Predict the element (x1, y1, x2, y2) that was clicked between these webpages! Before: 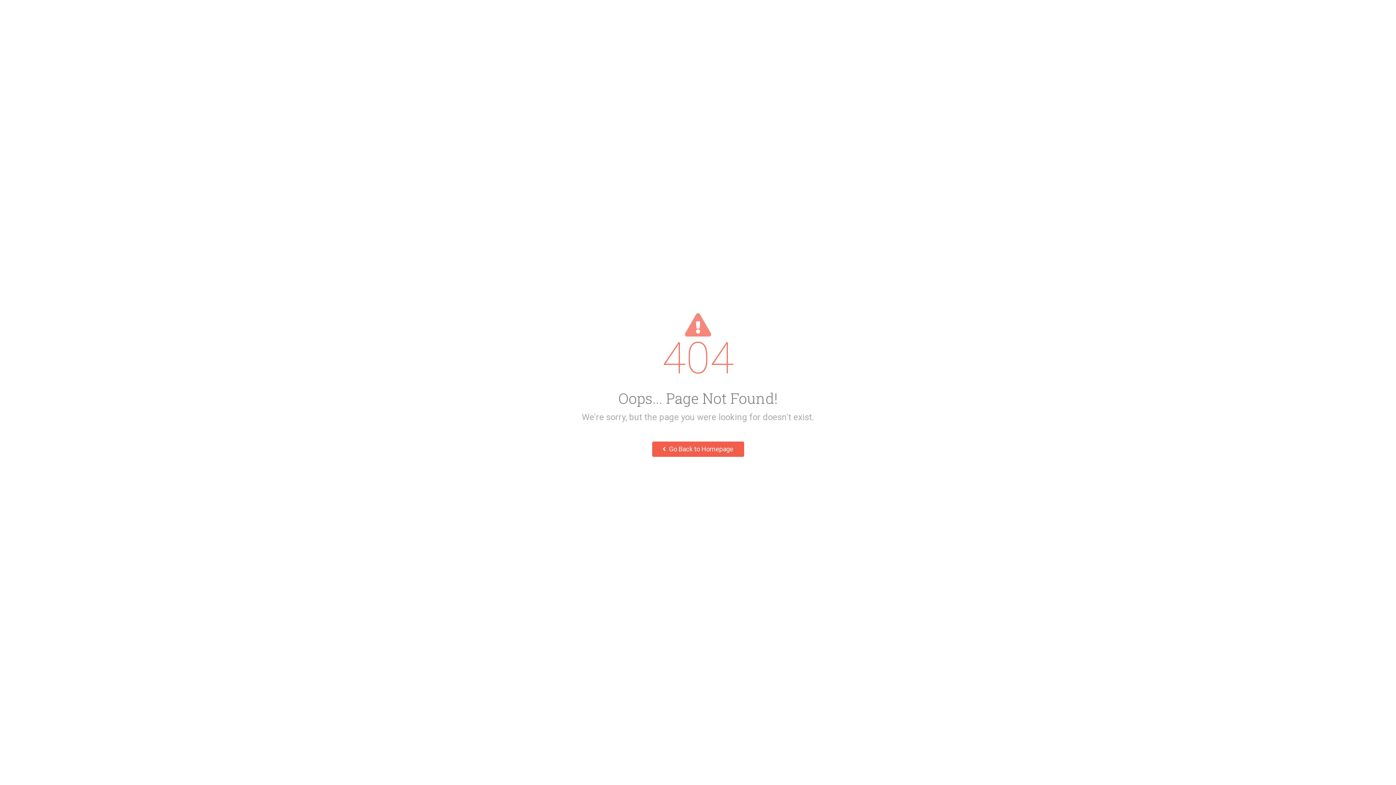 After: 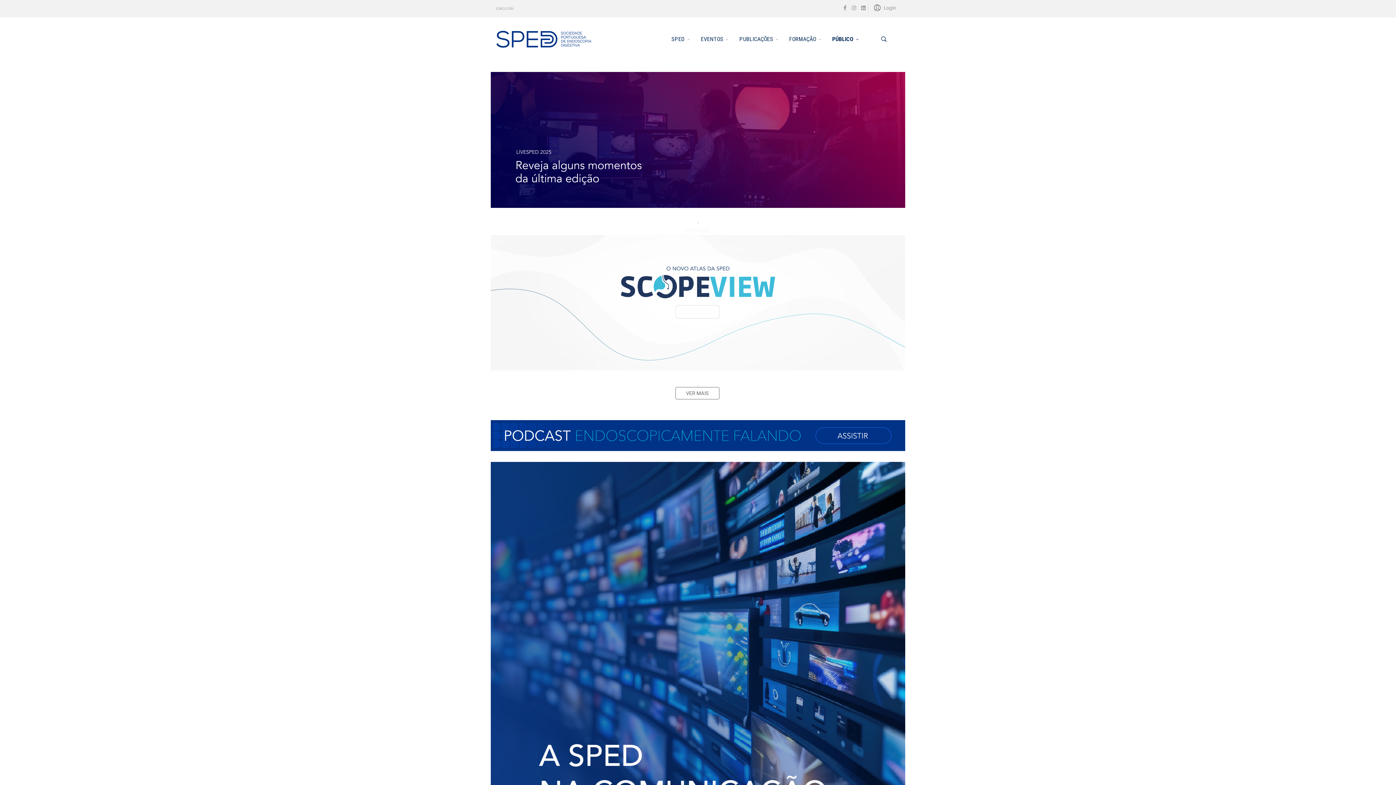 Action: label:  Go Back to Homepage bbox: (652, 441, 744, 457)